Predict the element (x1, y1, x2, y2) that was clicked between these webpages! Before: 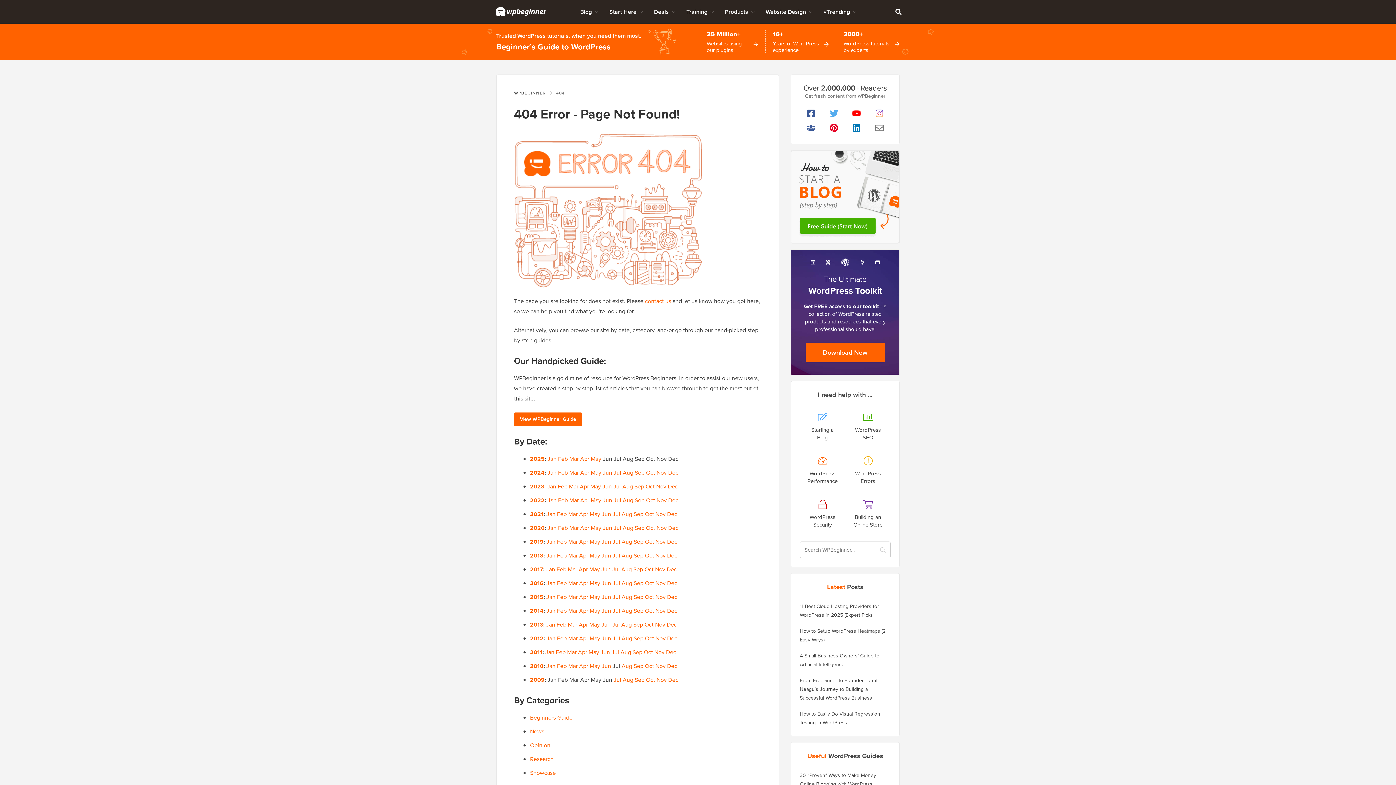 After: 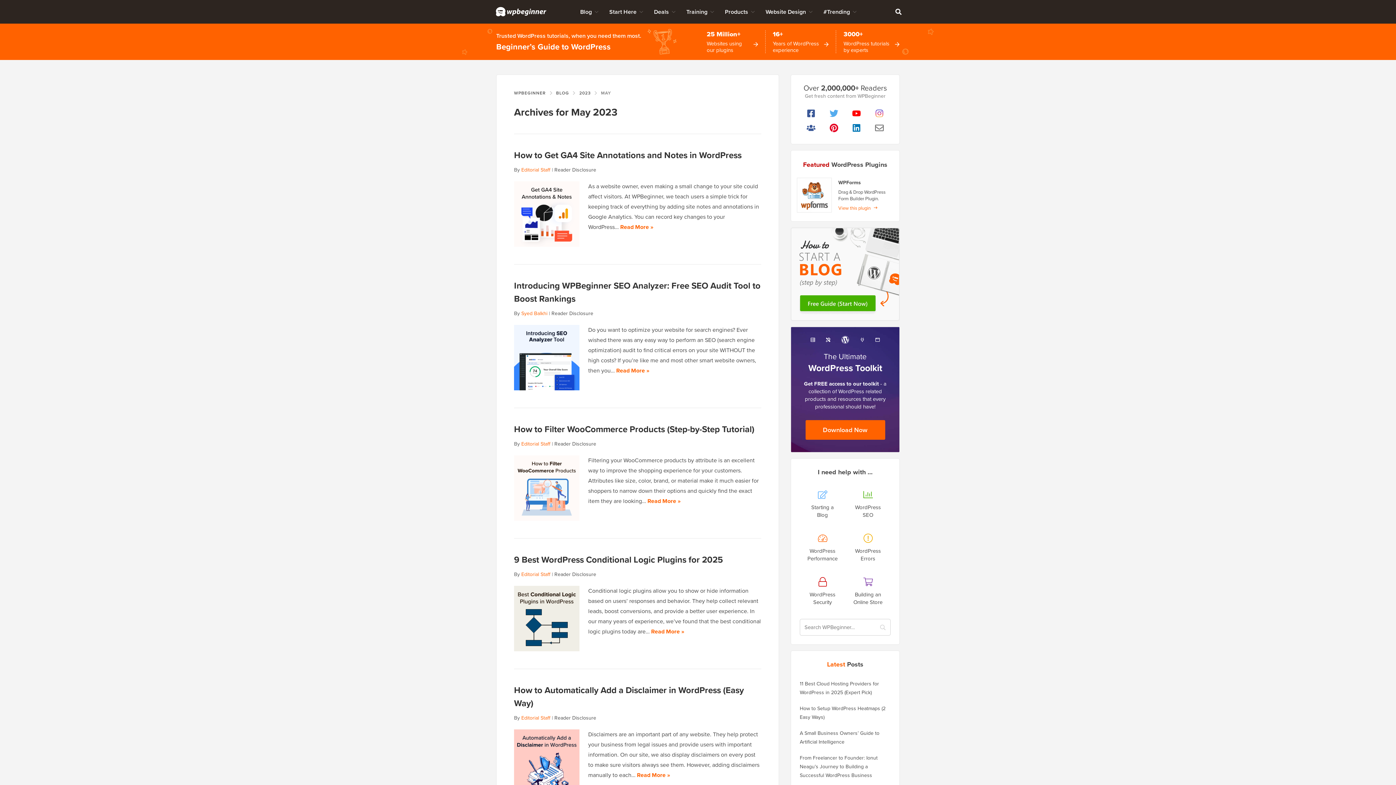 Action: bbox: (590, 482, 601, 490) label: May